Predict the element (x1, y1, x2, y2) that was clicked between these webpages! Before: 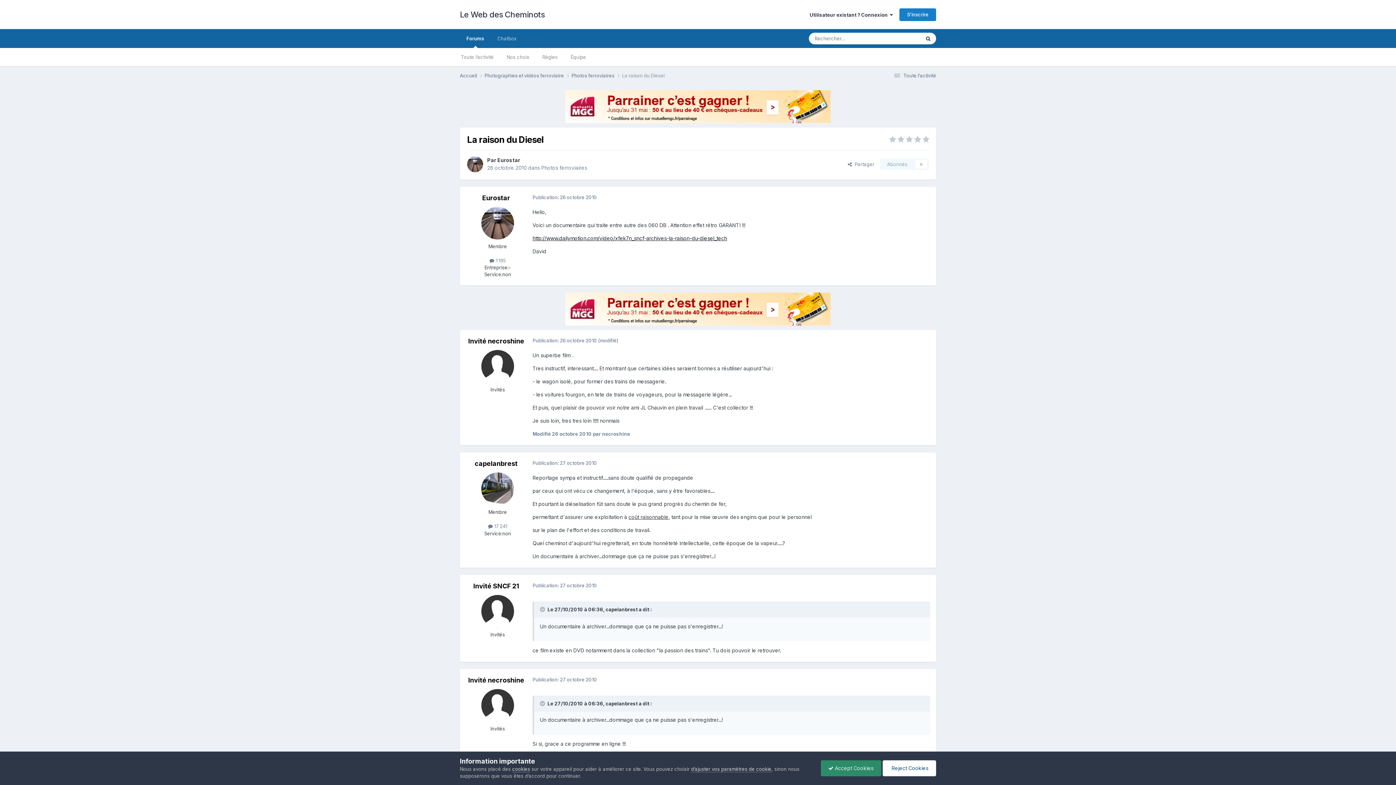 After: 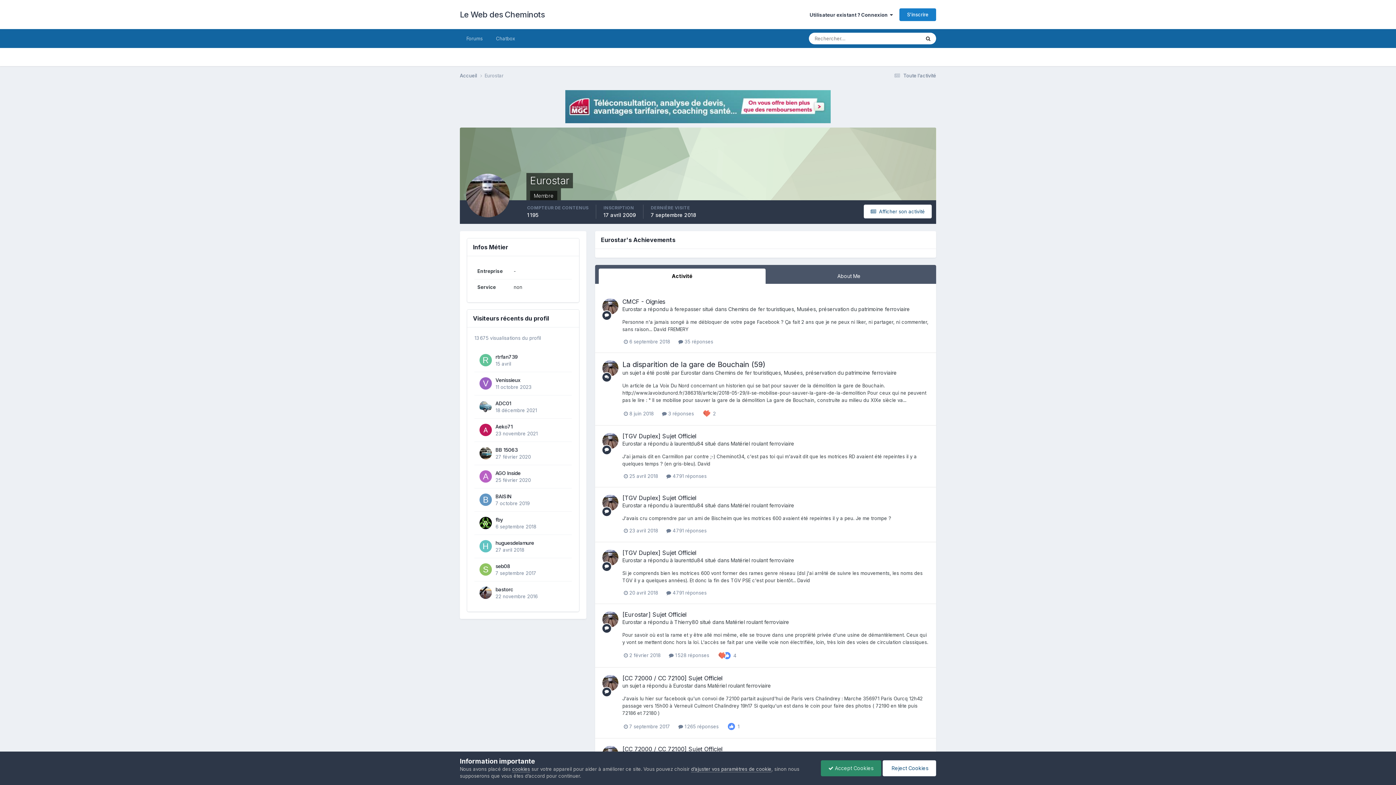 Action: bbox: (467, 156, 483, 172)